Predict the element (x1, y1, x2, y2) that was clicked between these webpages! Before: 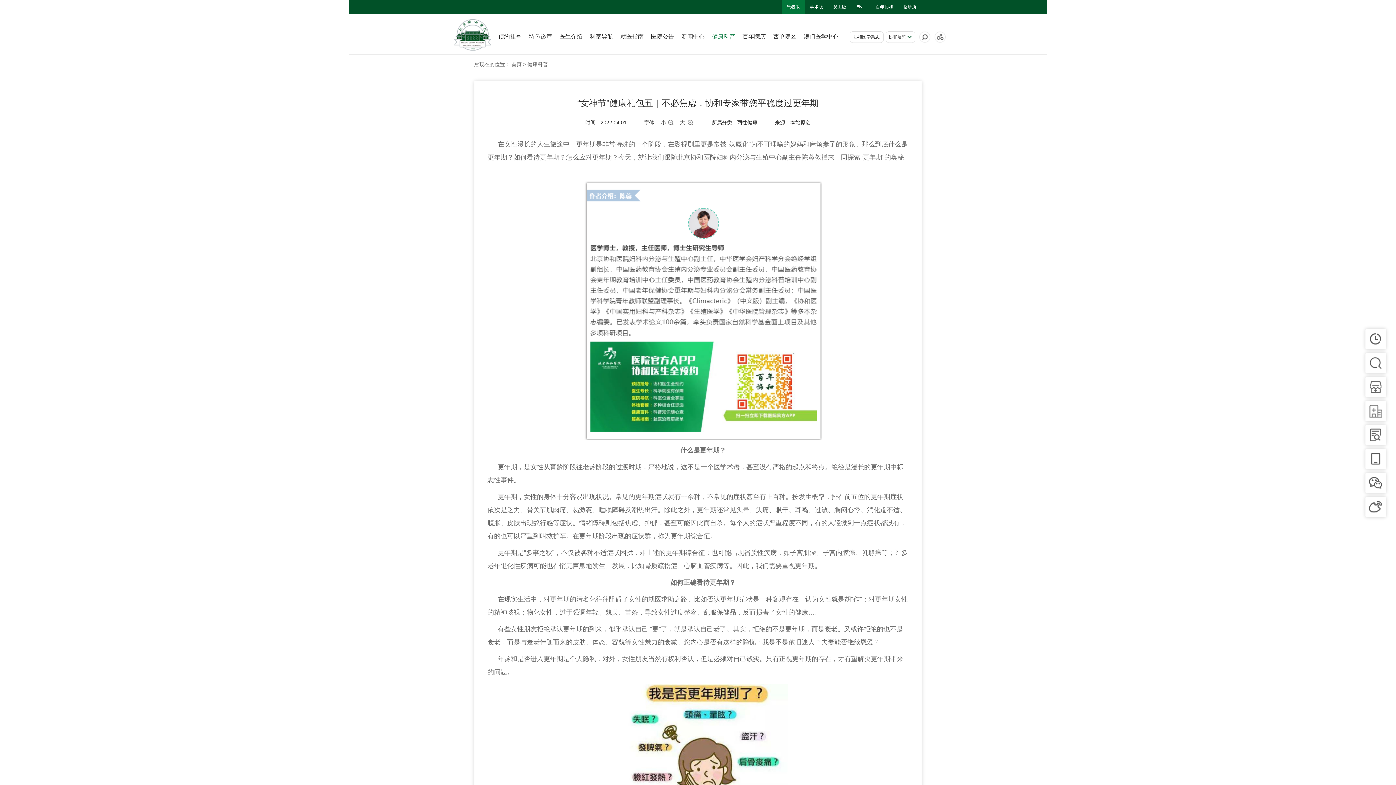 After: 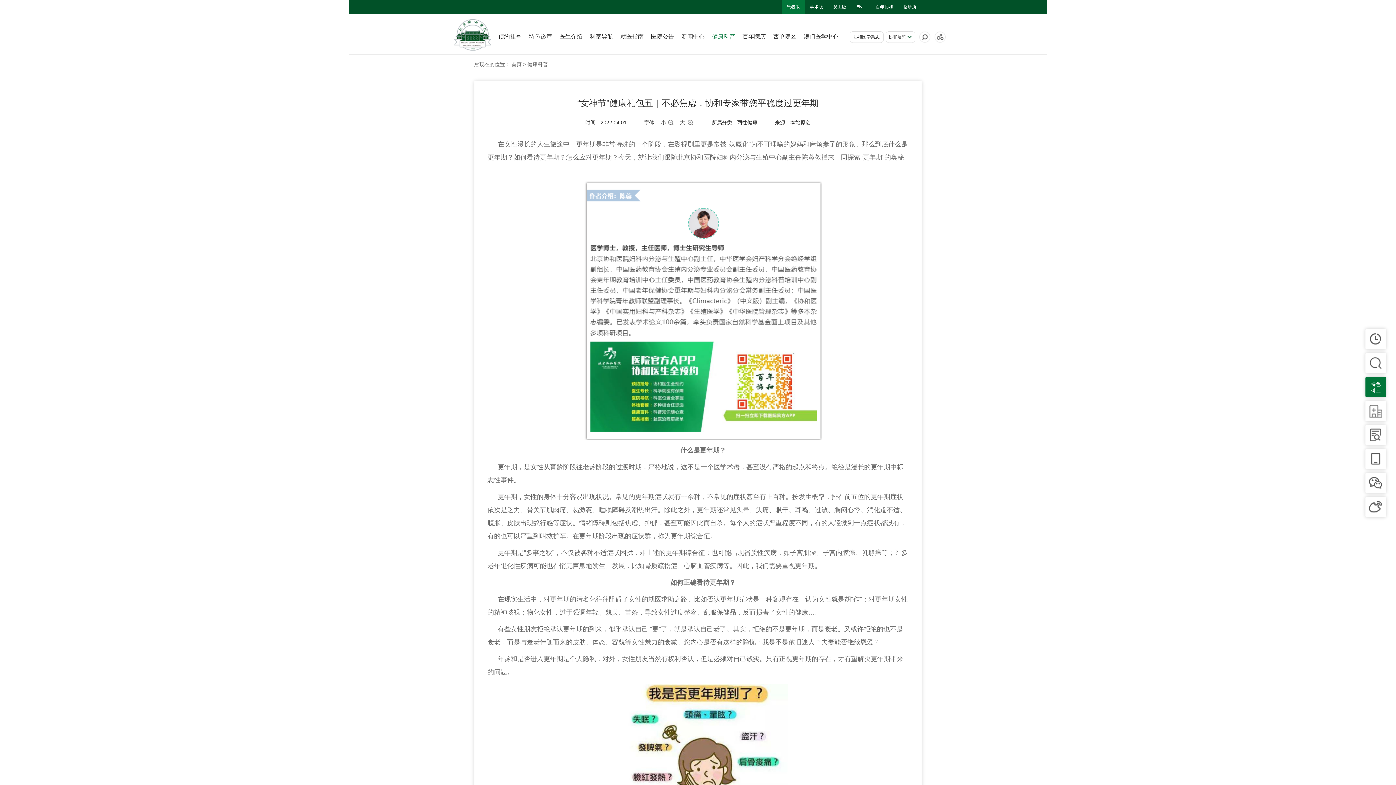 Action: bbox: (1365, 377, 1386, 397)